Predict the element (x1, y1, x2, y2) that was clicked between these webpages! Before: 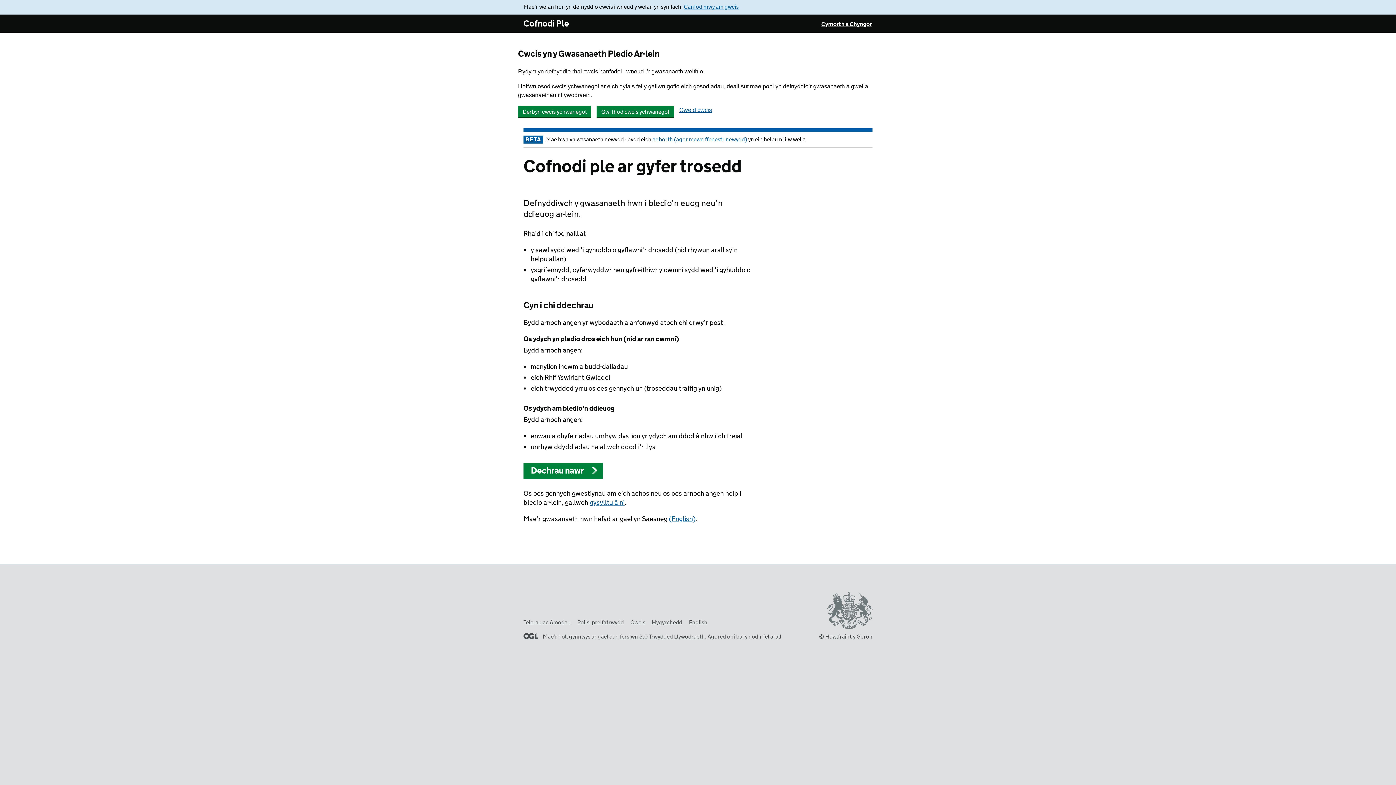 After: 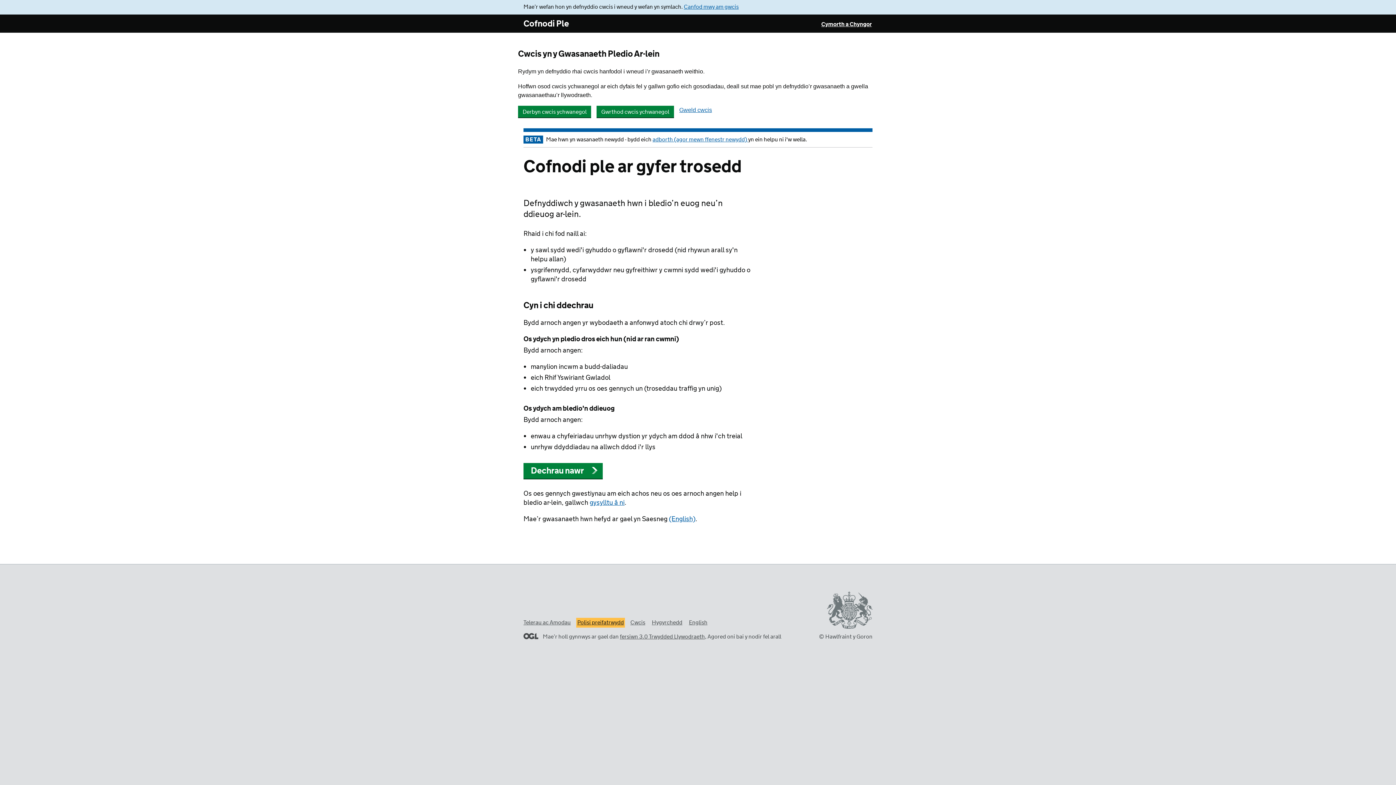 Action: bbox: (577, 619, 624, 626) label: Polisi preifatrwydd
(agor mewn ffenestr newydd)